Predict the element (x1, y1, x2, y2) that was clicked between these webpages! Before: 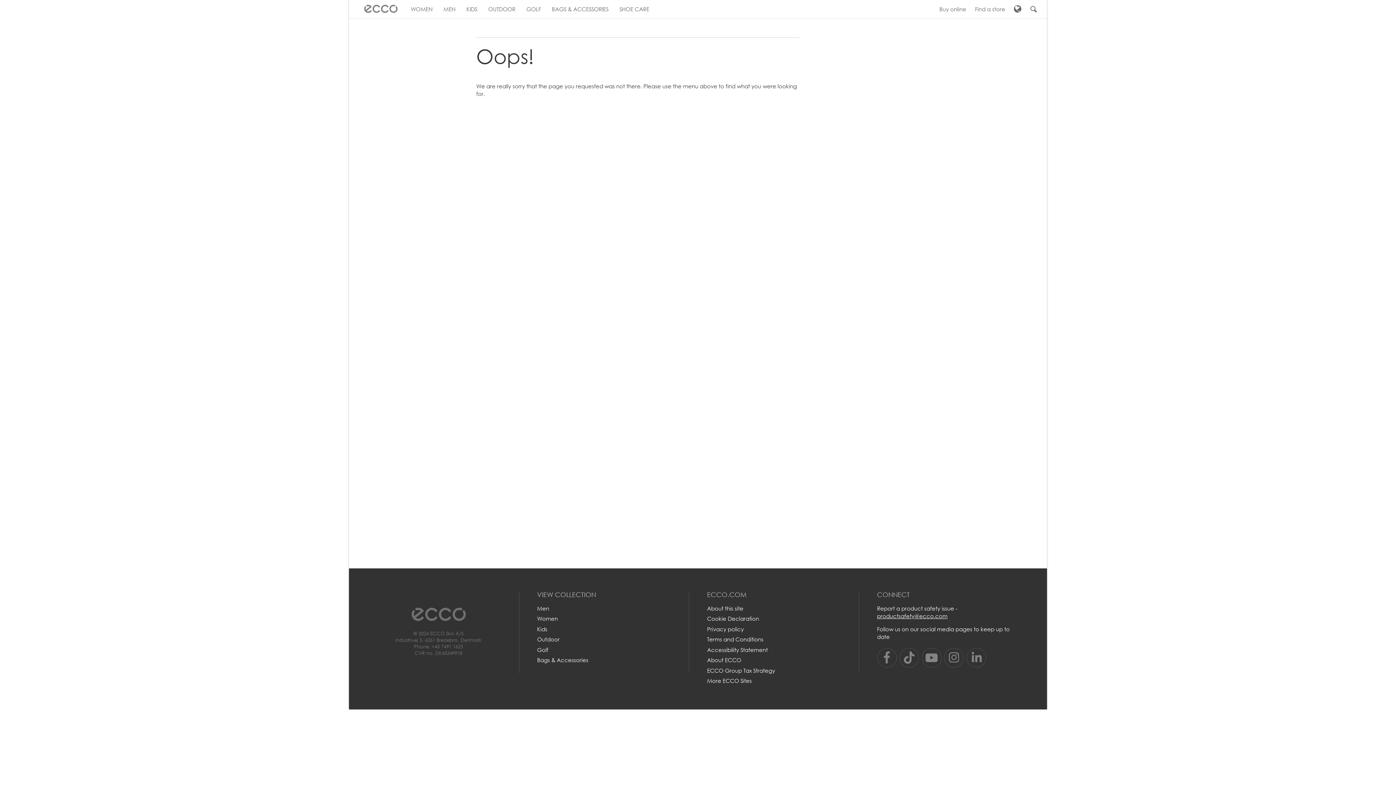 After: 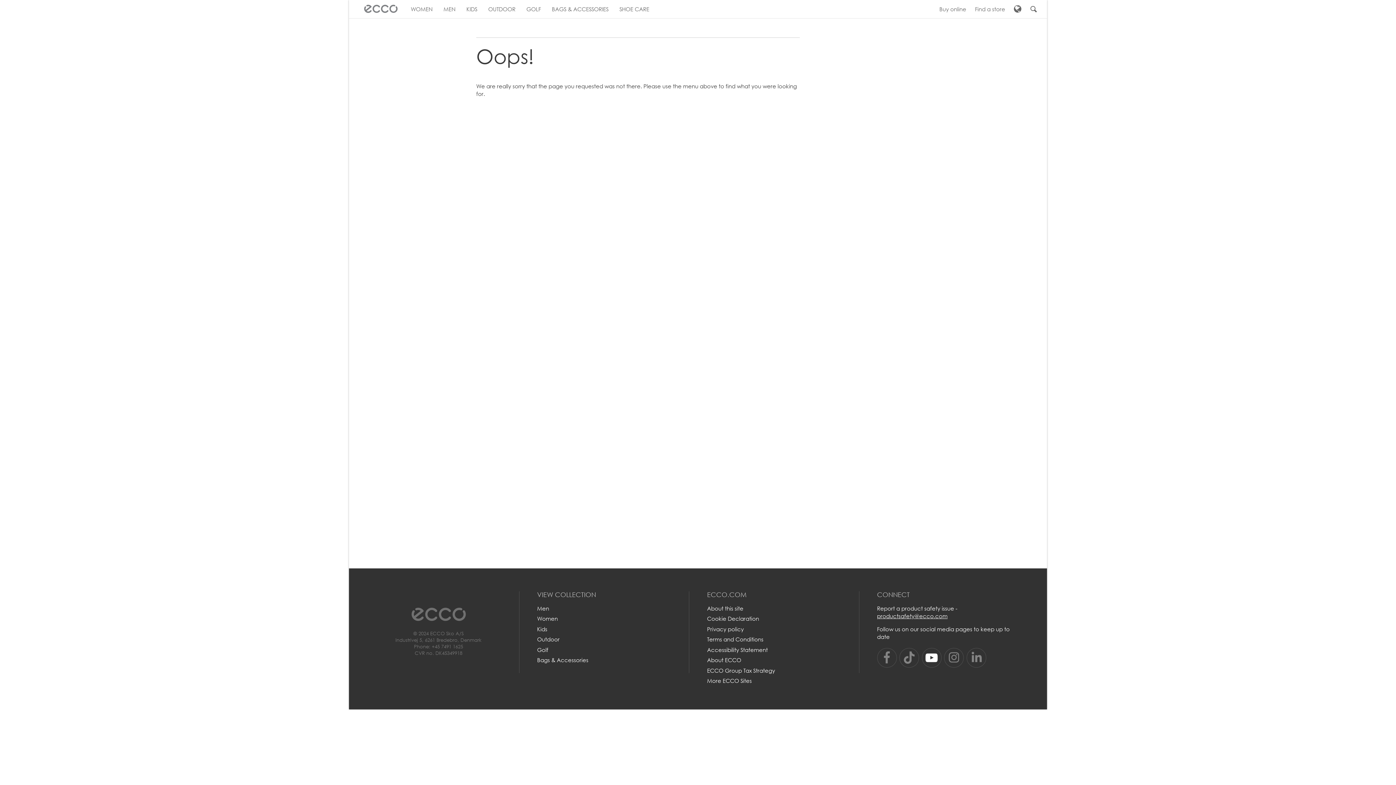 Action: label: Follow us on You Tube and we will share videos with you. We hope you will share yours too. bbox: (922, 648, 941, 667)